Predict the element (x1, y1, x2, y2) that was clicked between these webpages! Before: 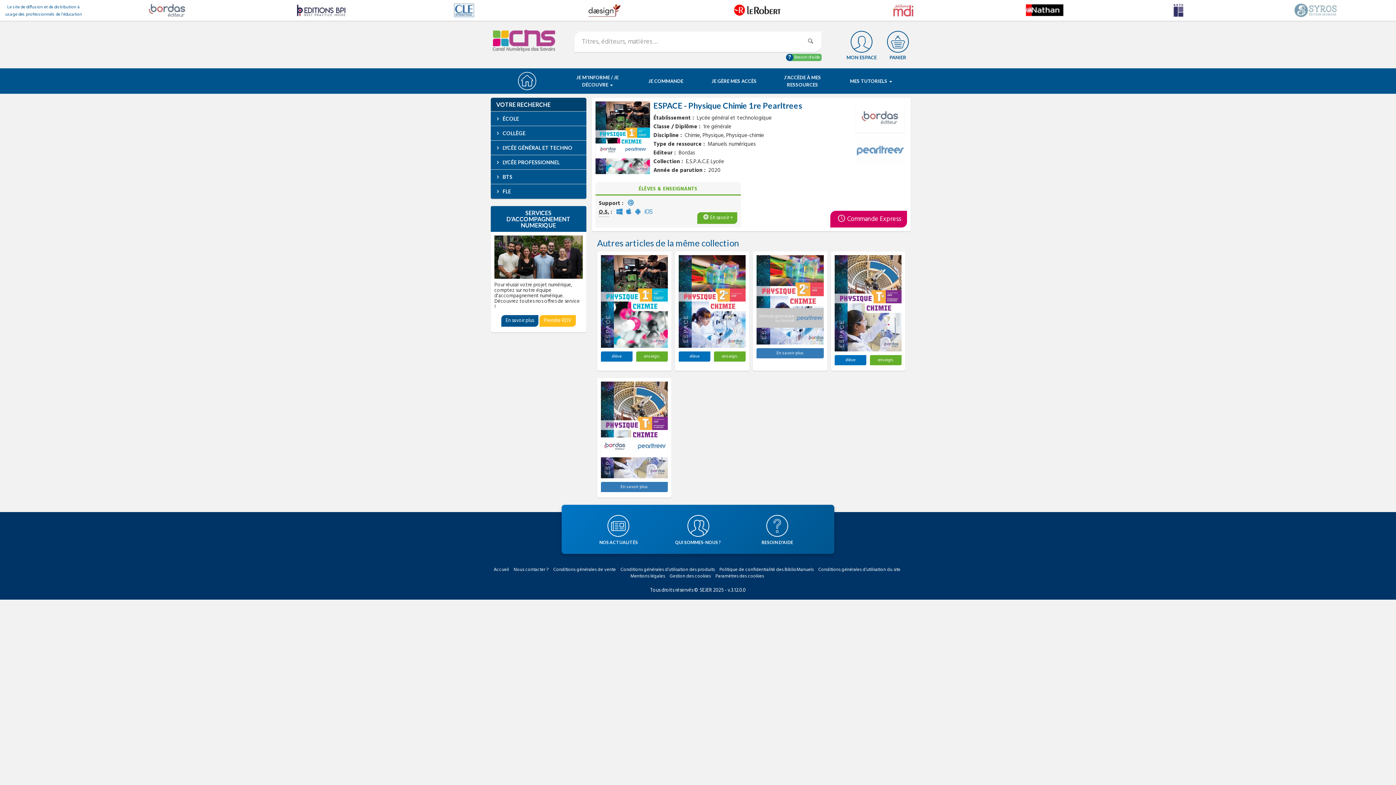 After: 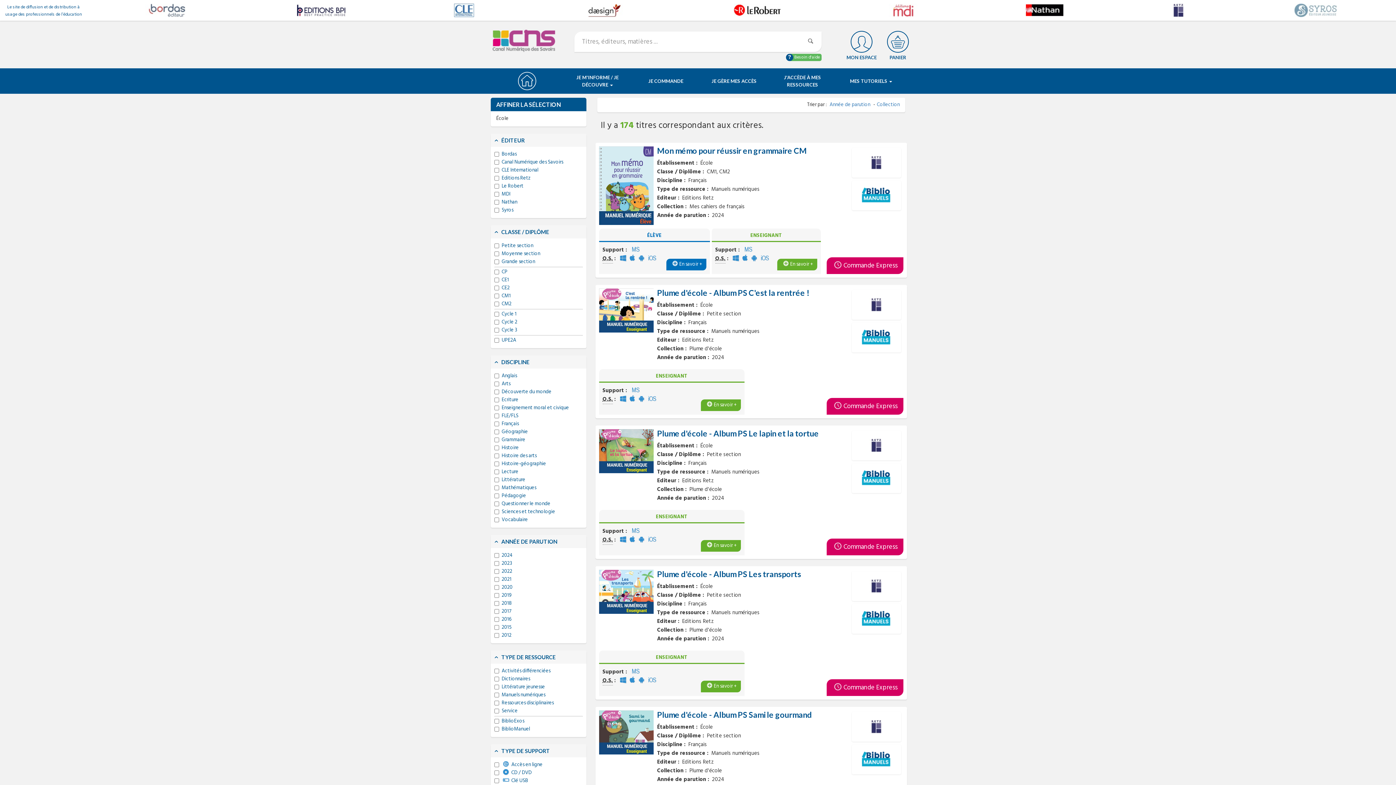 Action: bbox: (490, 111, 586, 126) label:  ÉCOLE